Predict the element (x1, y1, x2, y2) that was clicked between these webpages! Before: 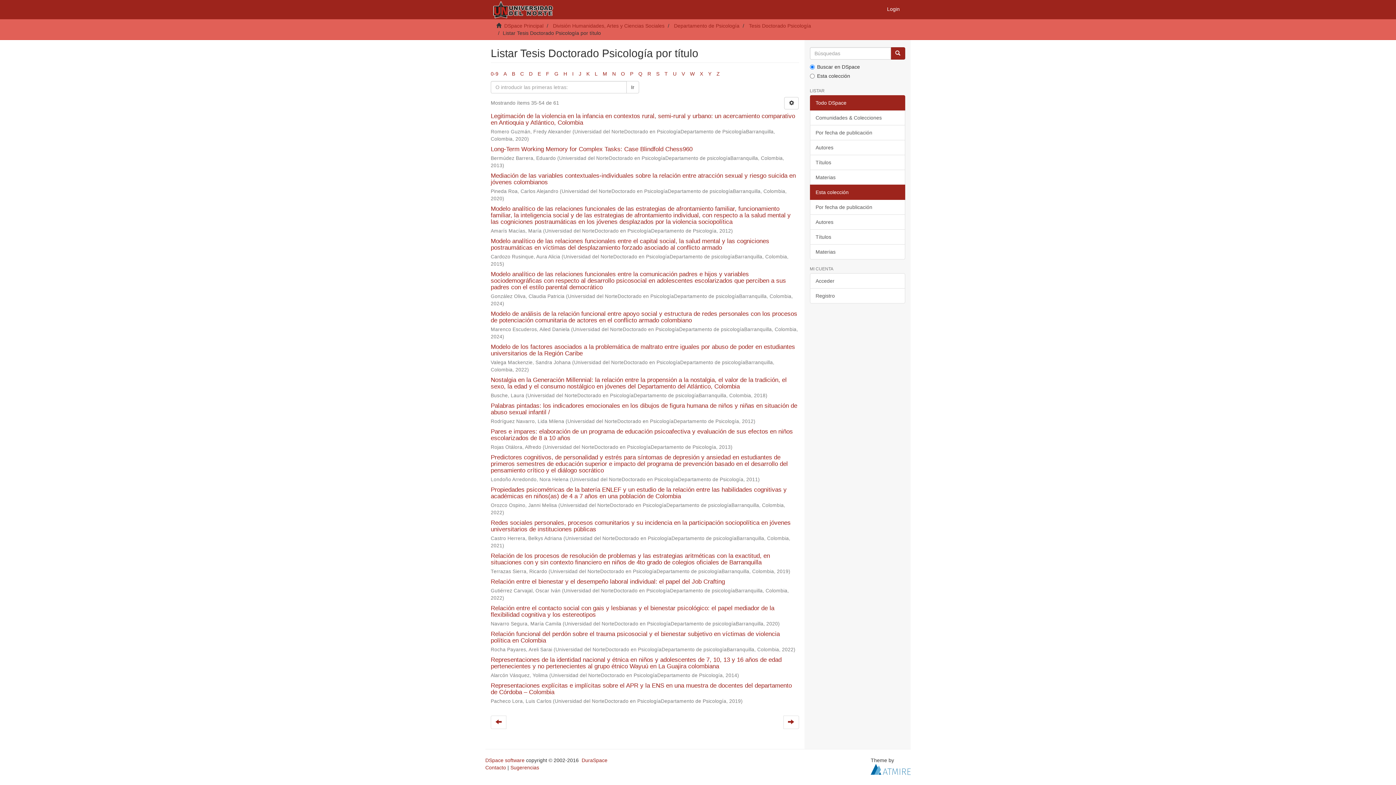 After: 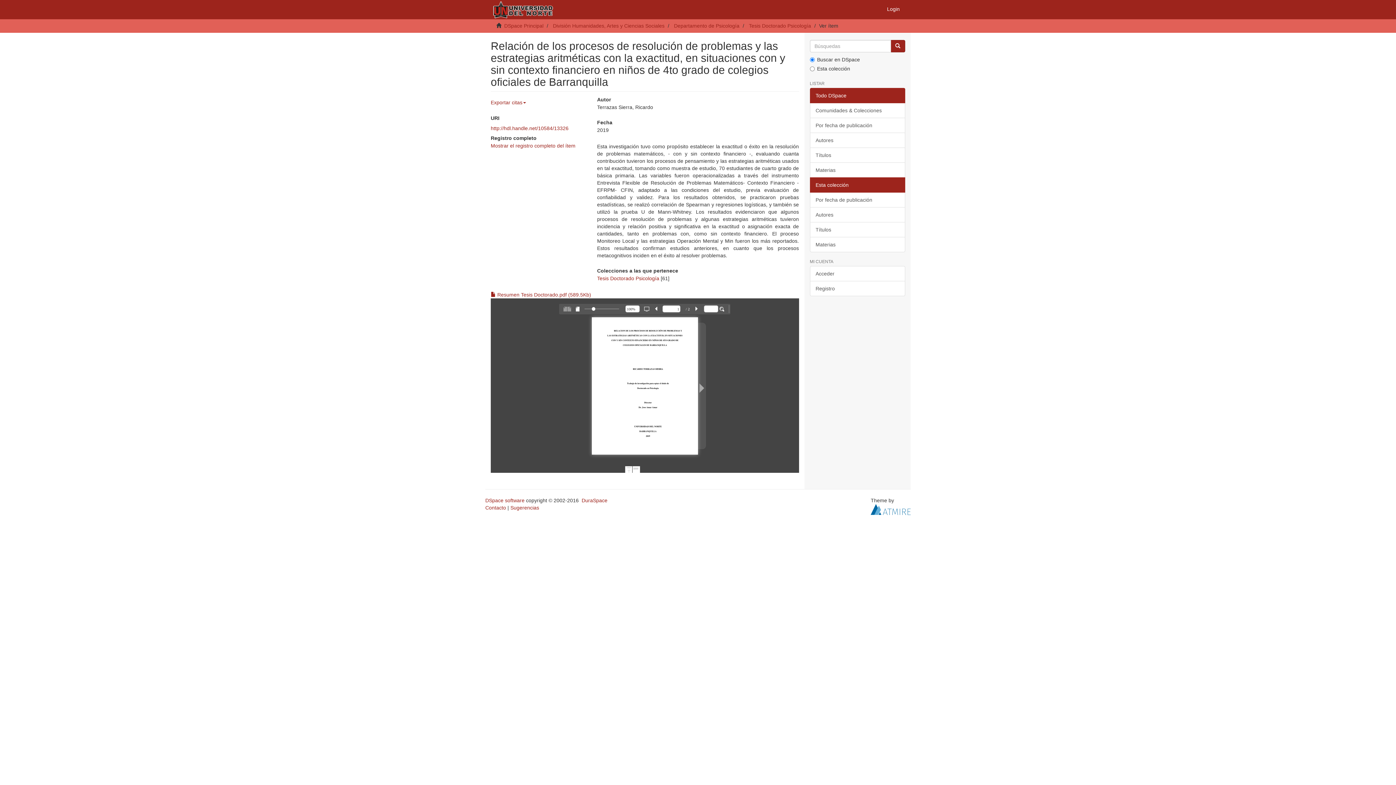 Action: label: Relación de los procesos de resolución de problemas y las estrategias aritméticas con la exactitud, en situaciones con y sin contexto financiero en niños de 4to grado de colegios oficiales de Barranquilla bbox: (490, 552, 770, 566)